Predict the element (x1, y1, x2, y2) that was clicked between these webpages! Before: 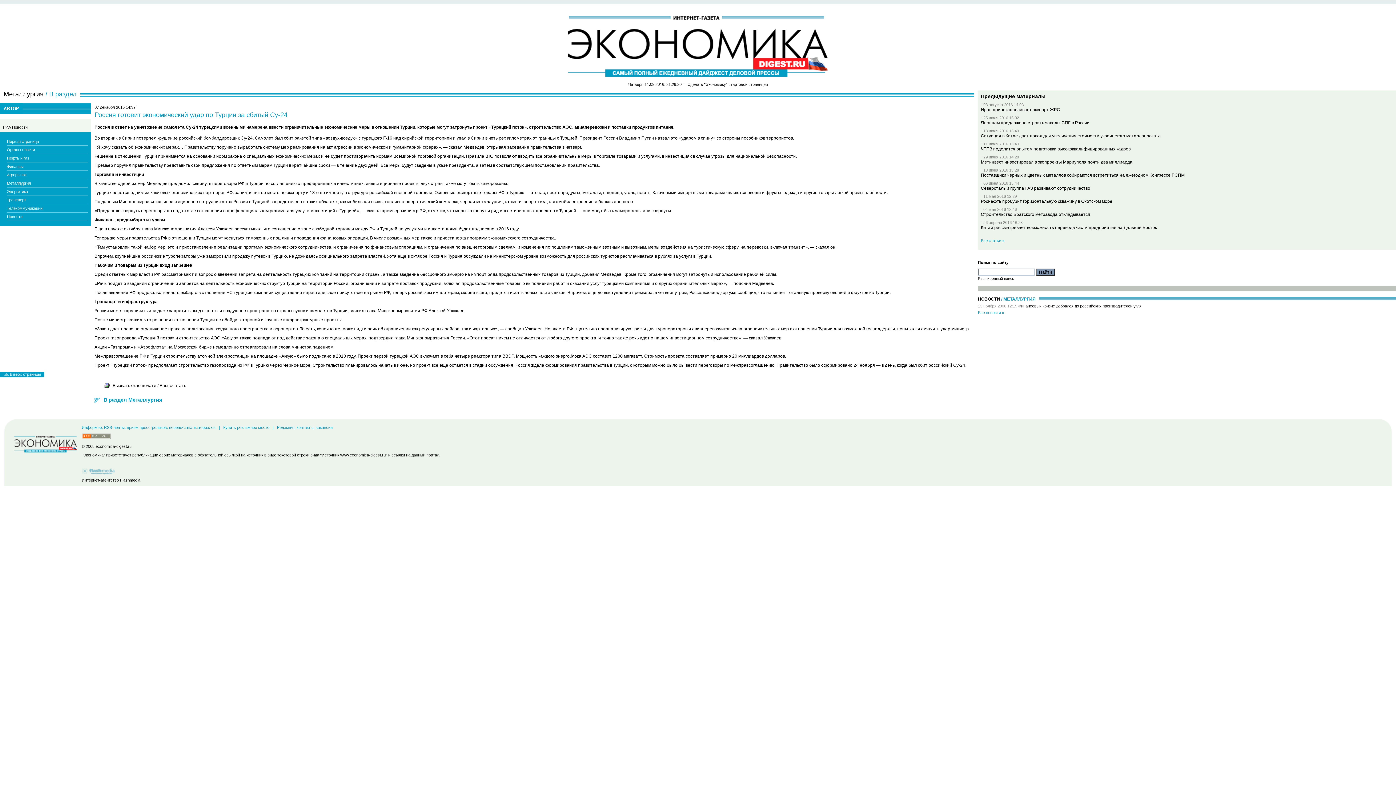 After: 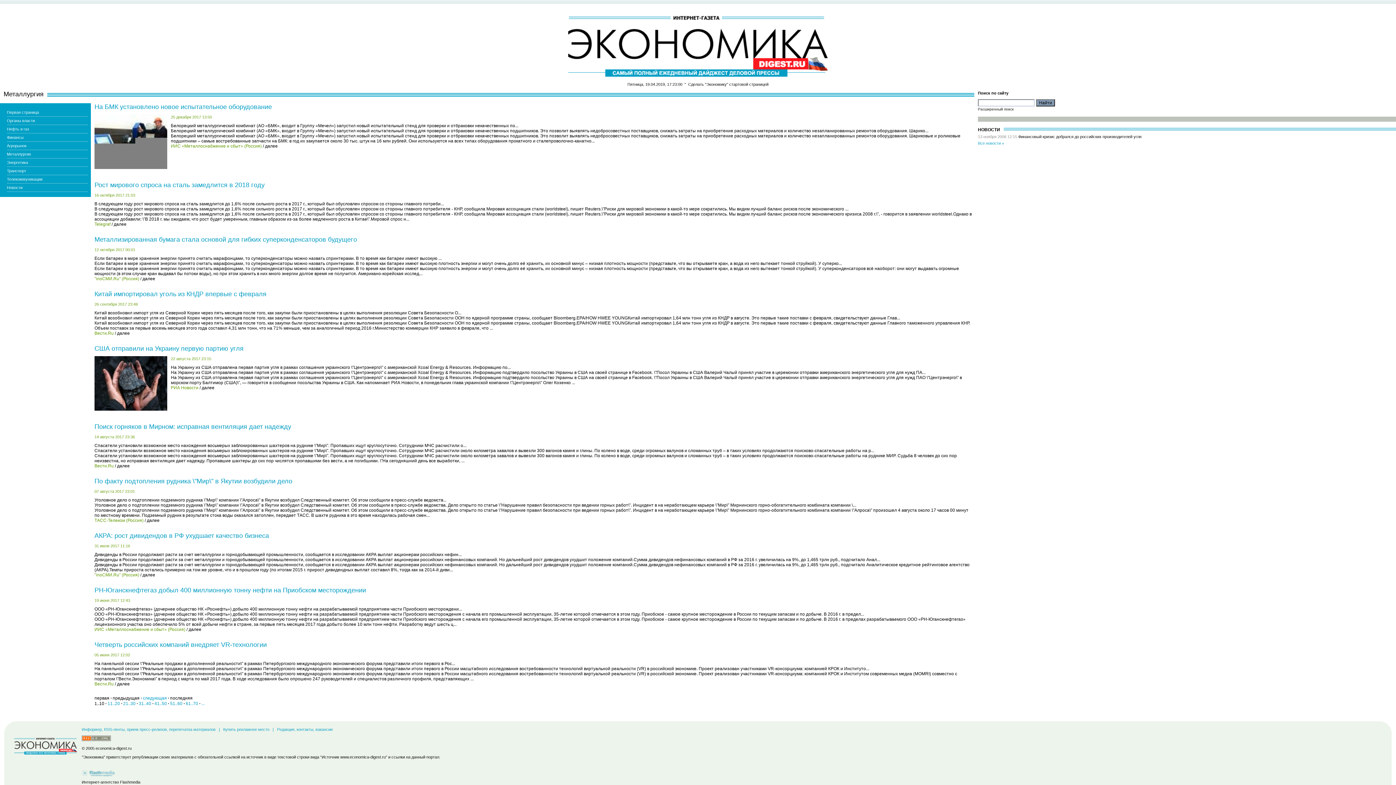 Action: label: В раздел Металлургия bbox: (103, 397, 162, 402)